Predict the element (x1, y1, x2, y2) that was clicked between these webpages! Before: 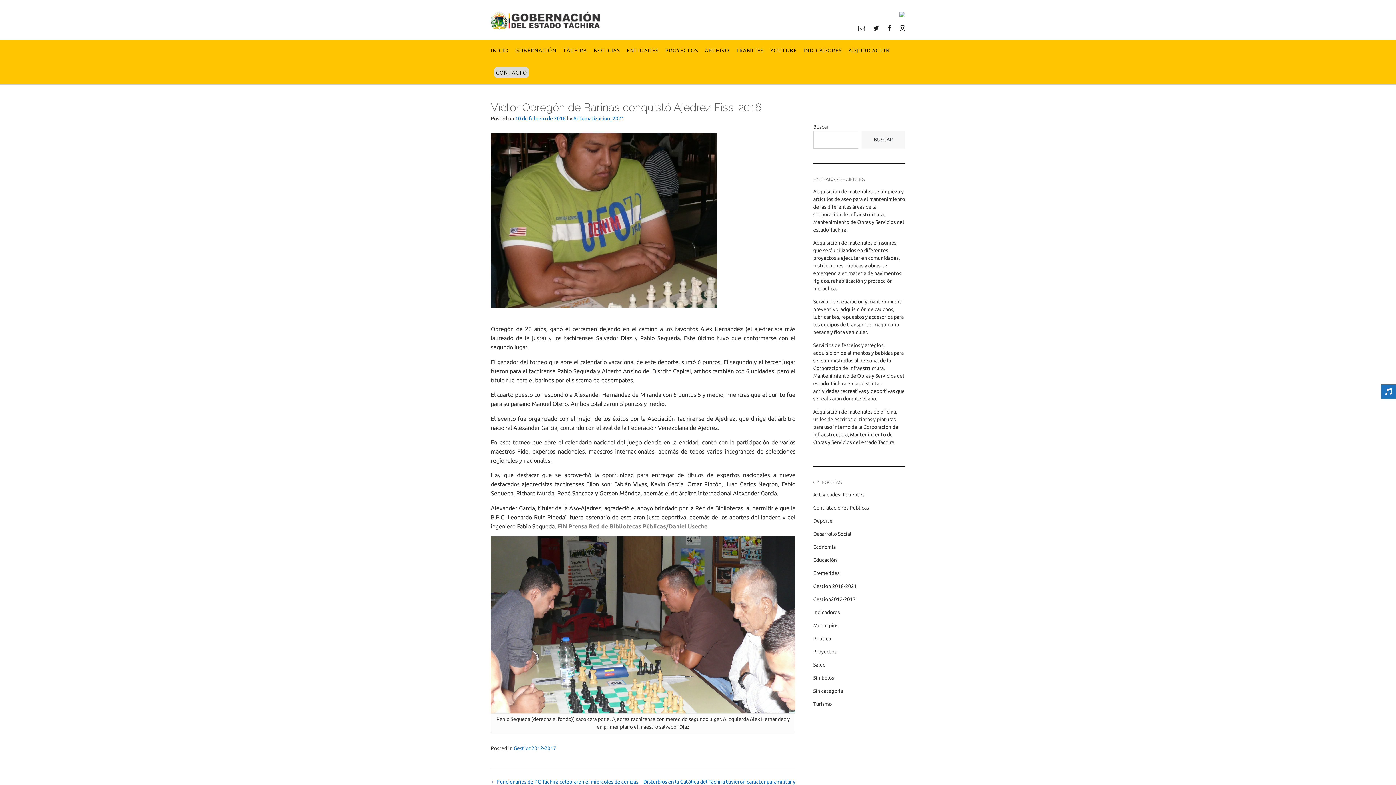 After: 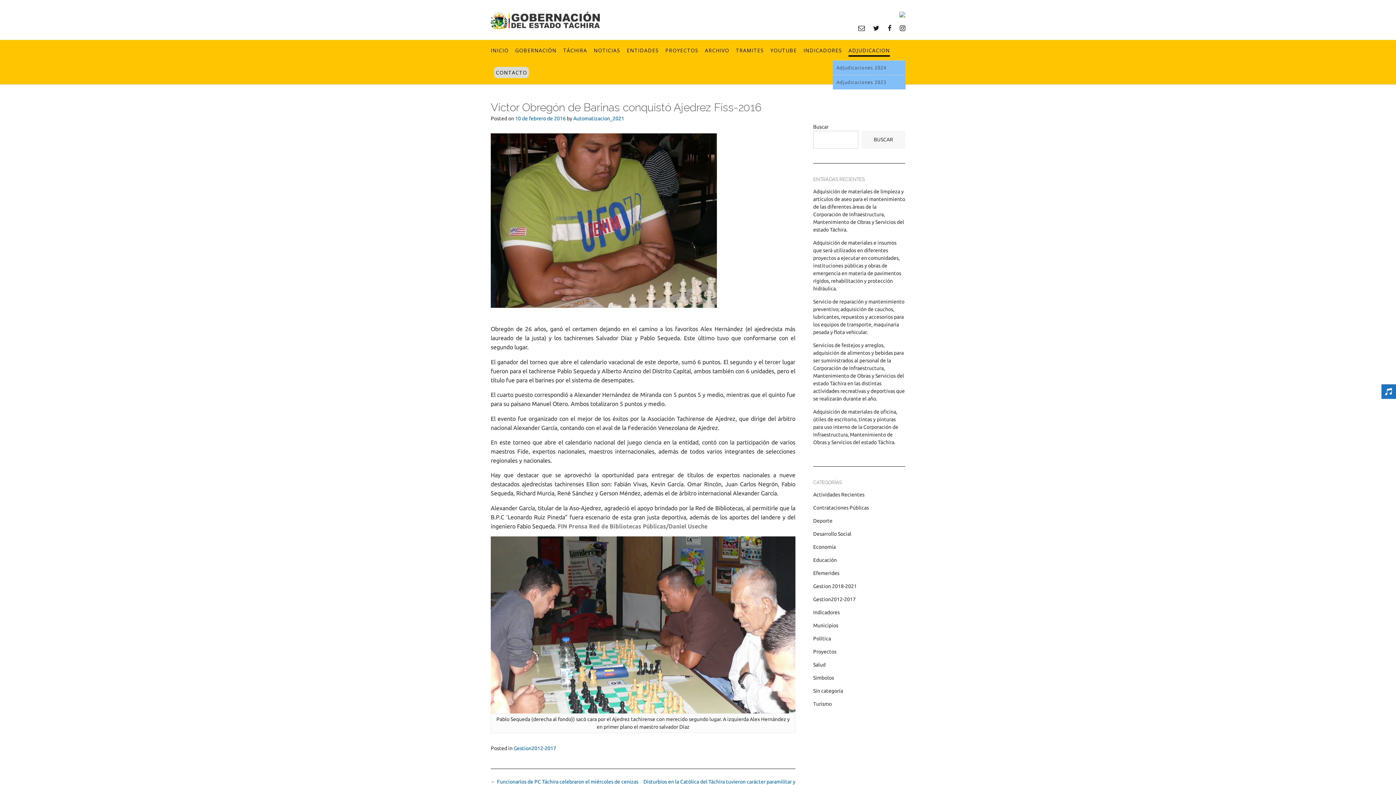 Action: bbox: (848, 46, 890, 54) label: ADJUDICACION